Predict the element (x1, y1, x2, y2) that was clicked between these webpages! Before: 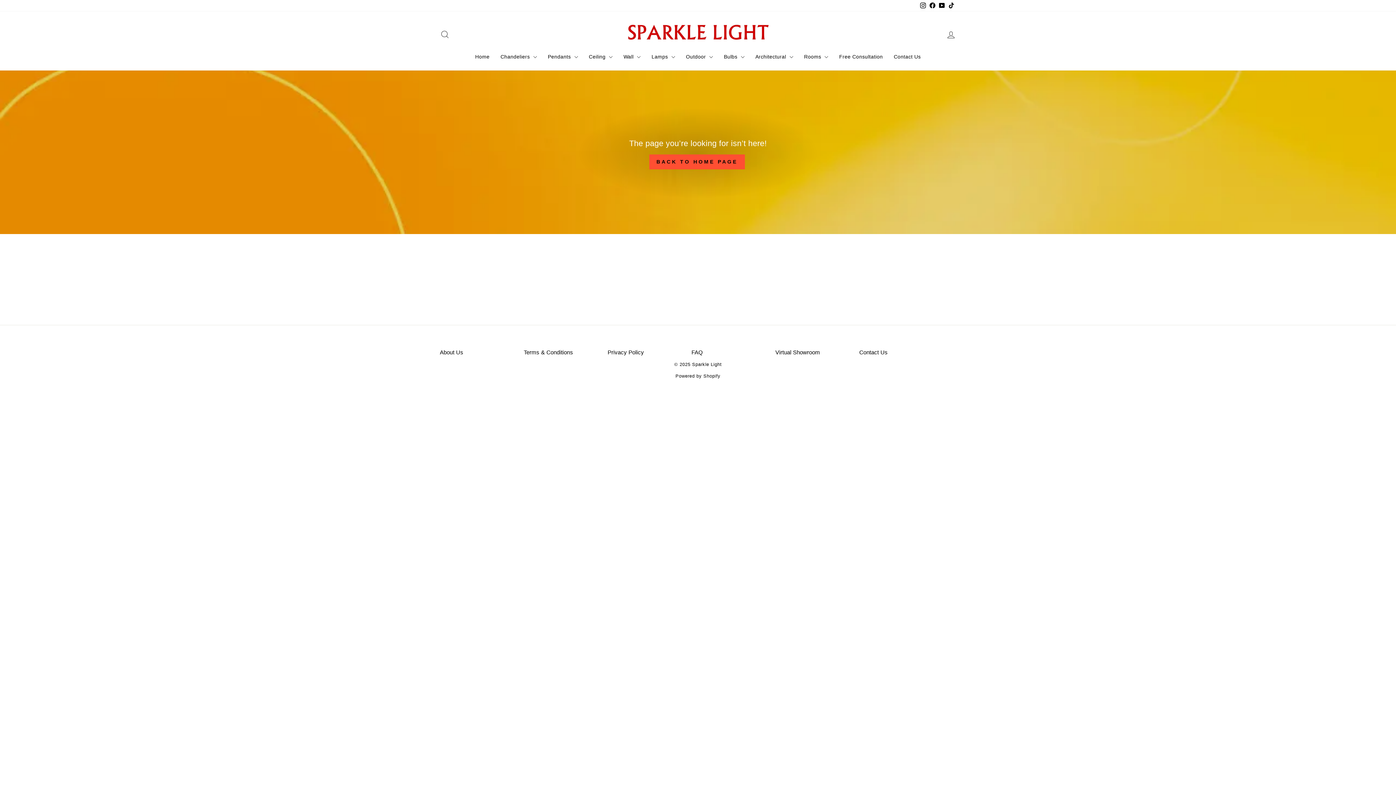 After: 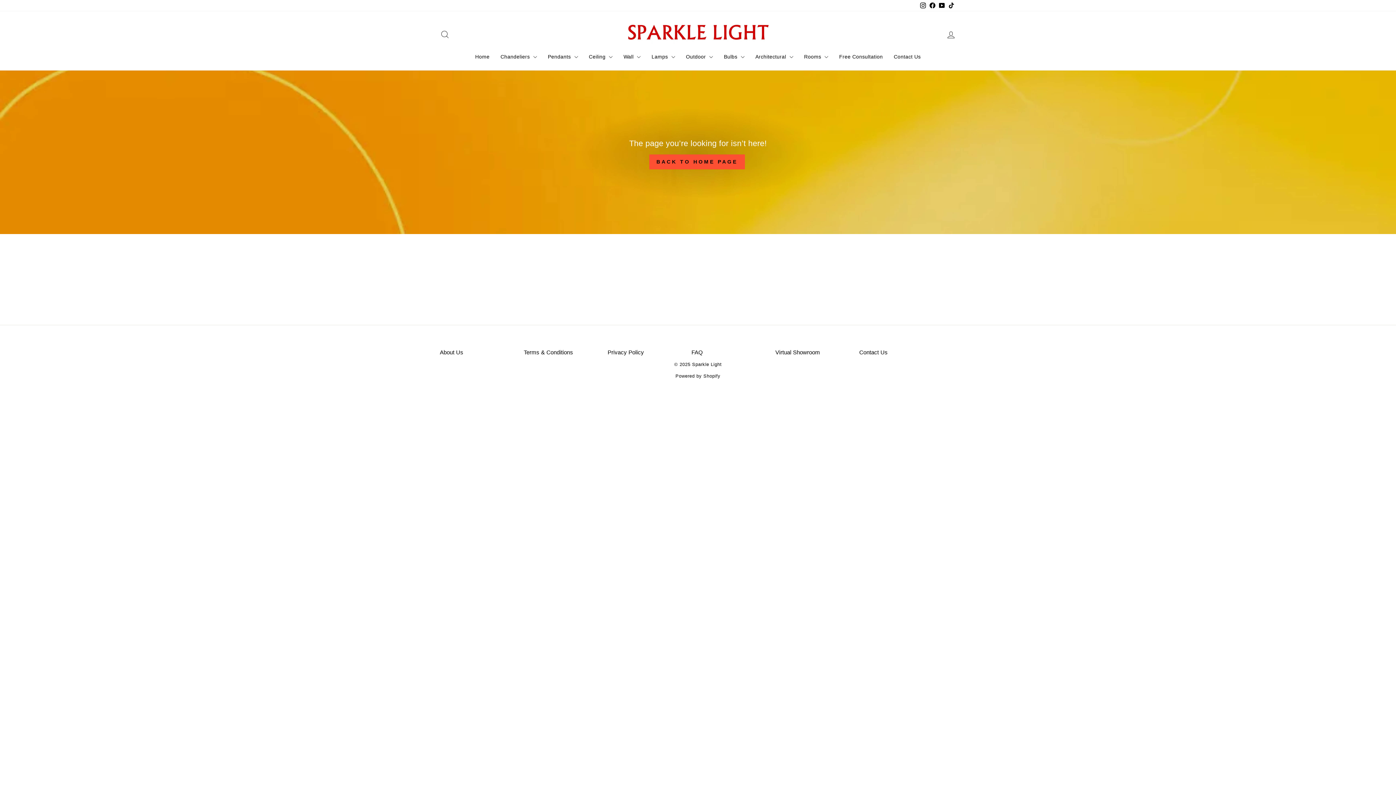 Action: bbox: (937, 0, 946, 11) label: YouTube